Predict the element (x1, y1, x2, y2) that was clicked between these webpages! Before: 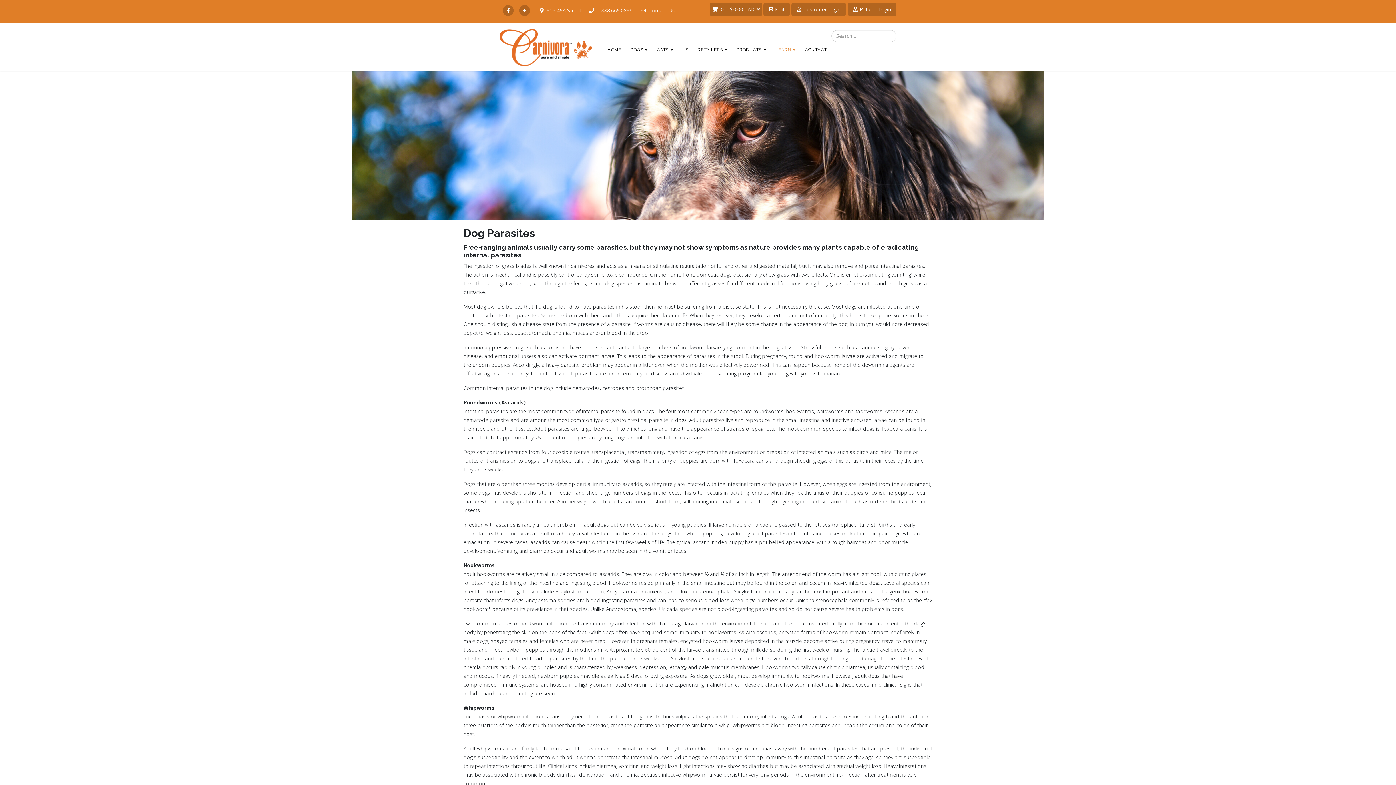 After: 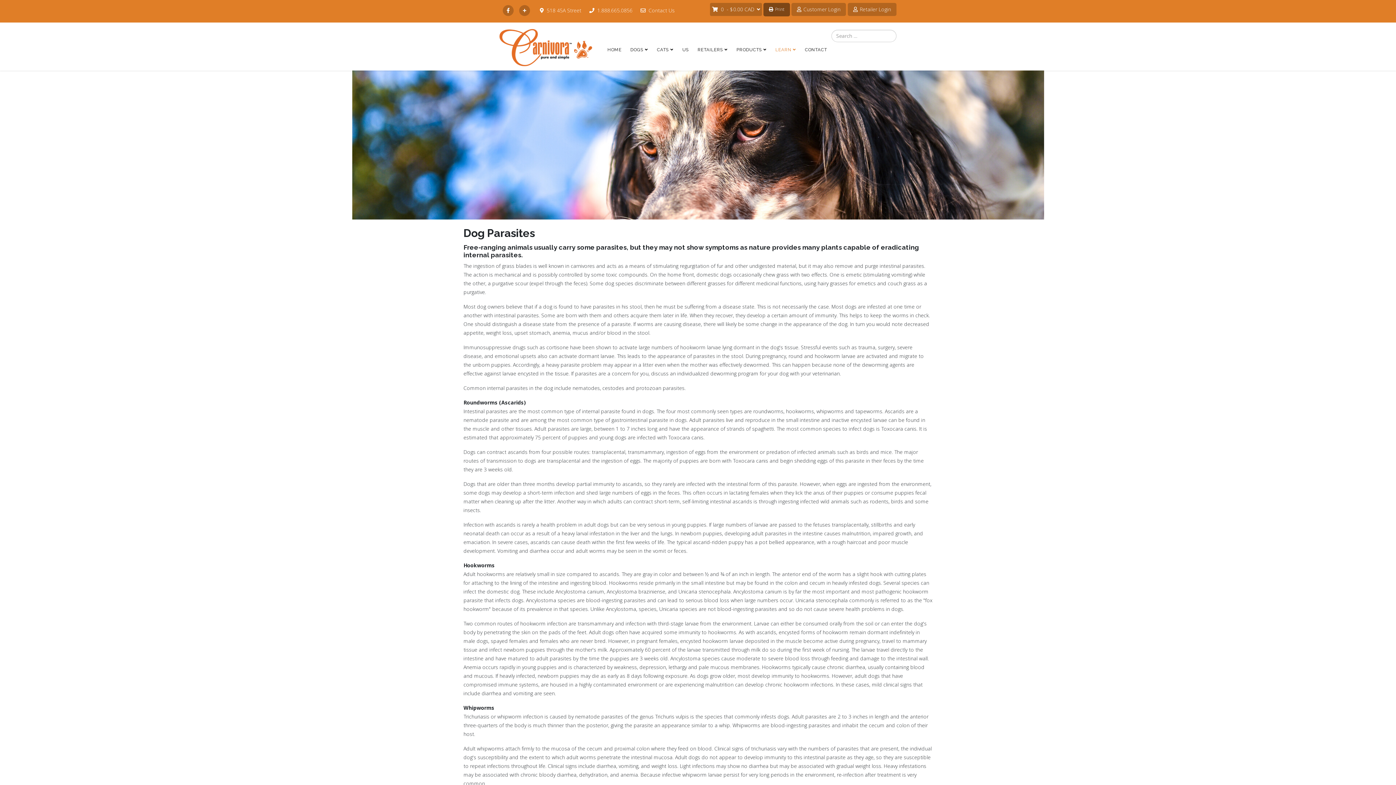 Action: label: Print bbox: (763, 2, 790, 16)